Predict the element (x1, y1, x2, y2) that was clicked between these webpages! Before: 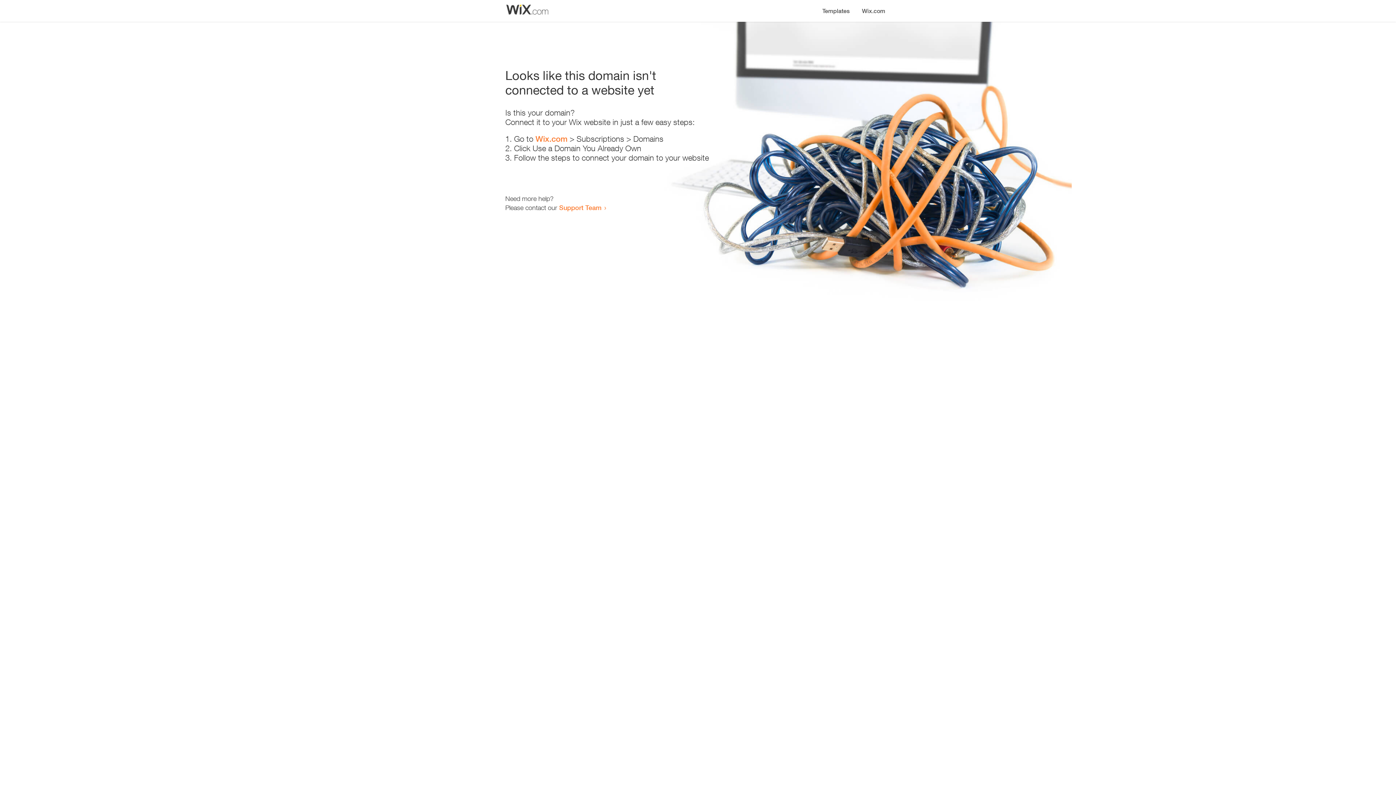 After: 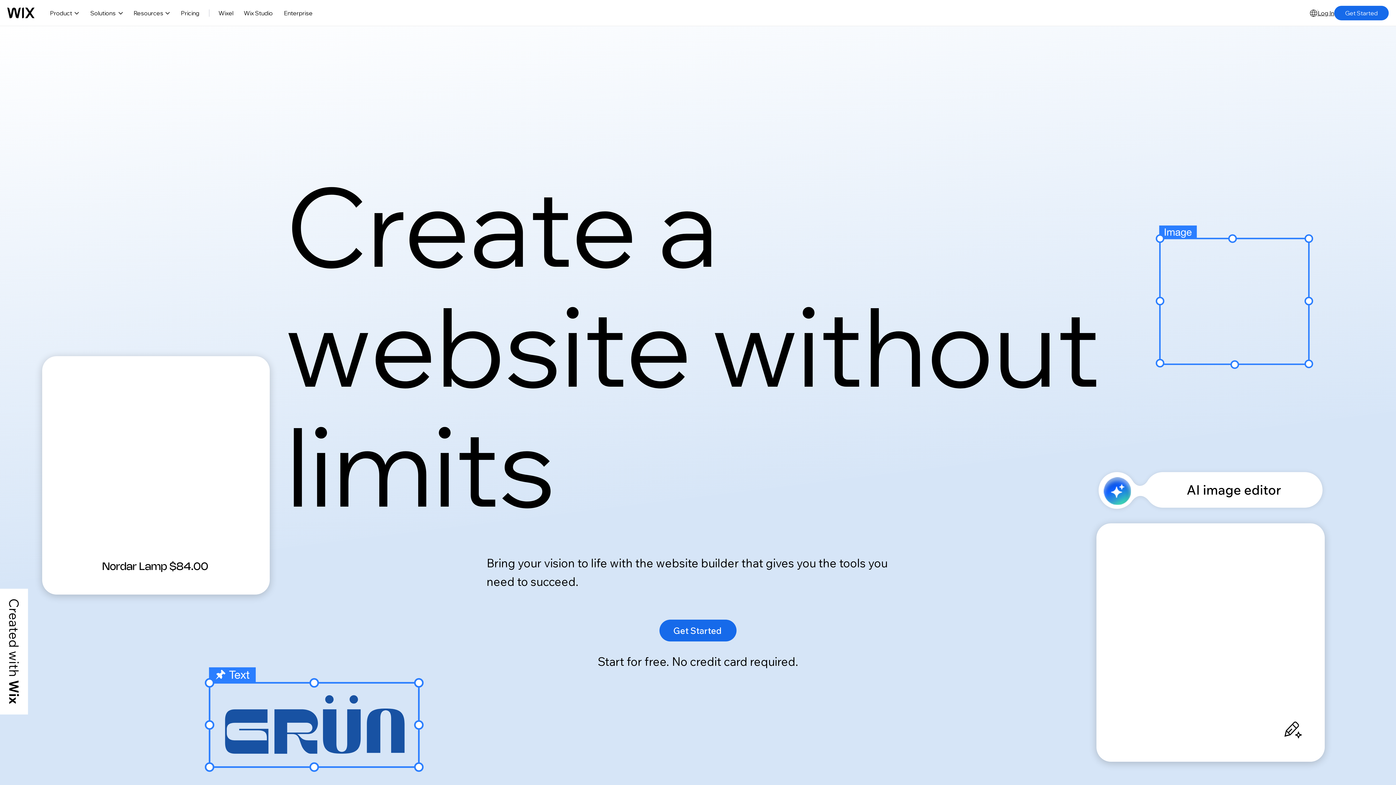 Action: bbox: (535, 134, 567, 143) label: Wix.com